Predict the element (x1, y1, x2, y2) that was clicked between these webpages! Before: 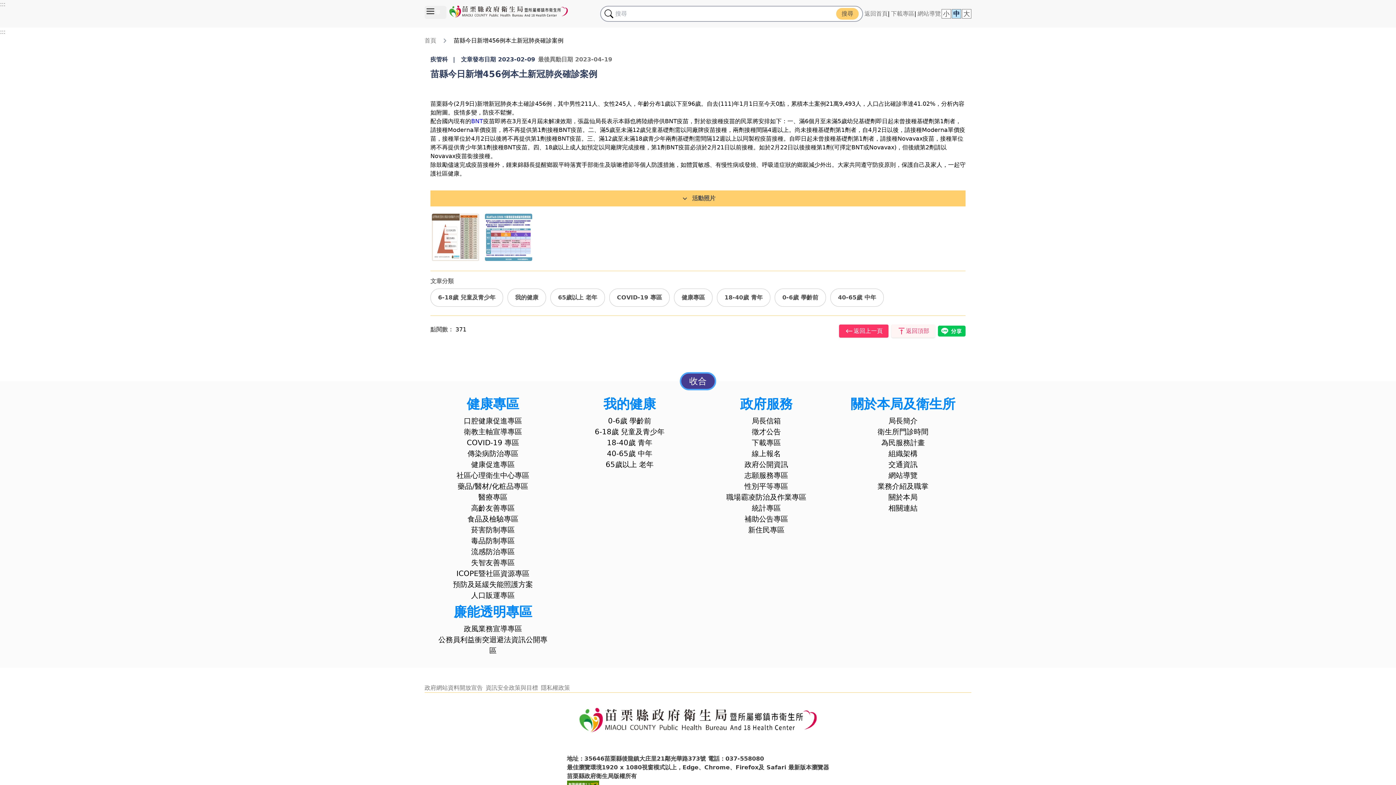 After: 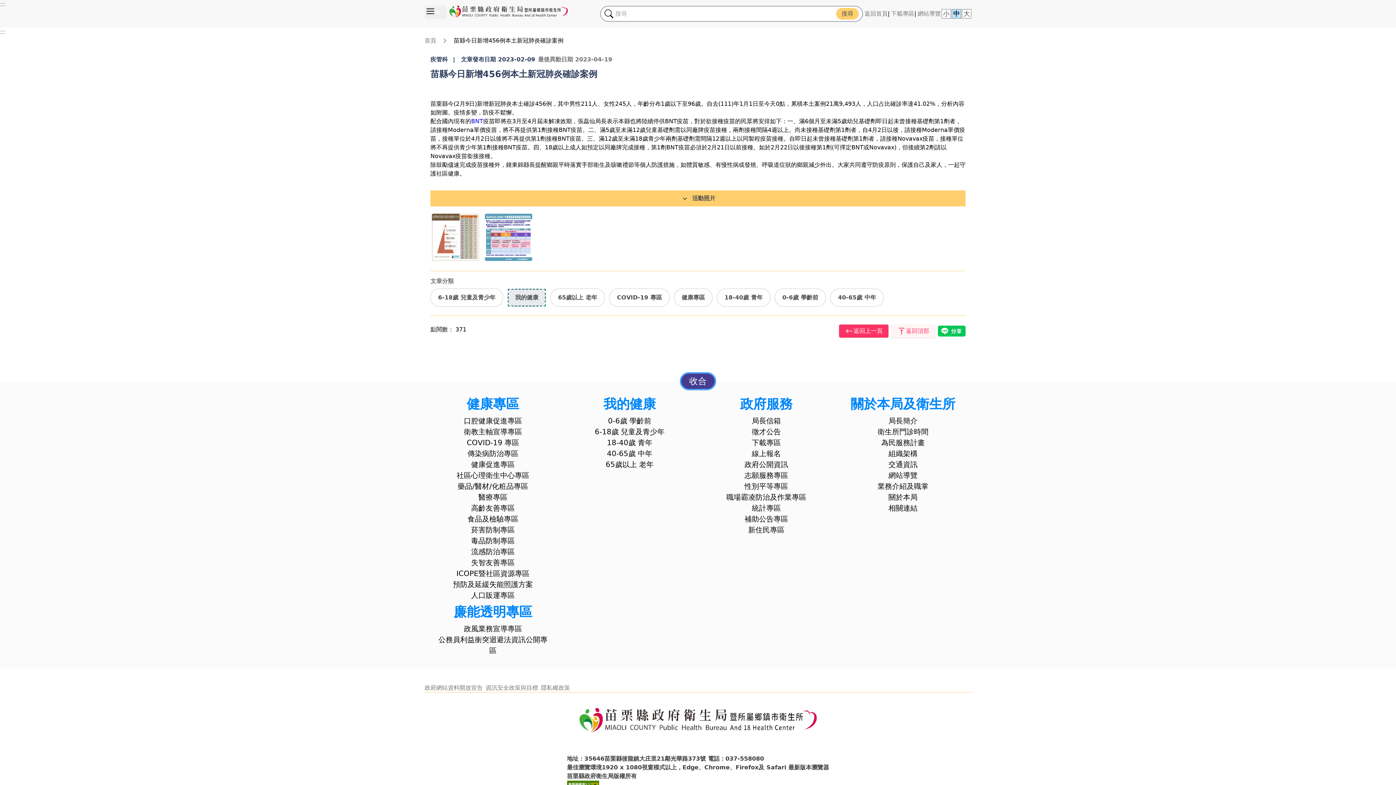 Action: bbox: (508, 289, 545, 306) label: 我的健康